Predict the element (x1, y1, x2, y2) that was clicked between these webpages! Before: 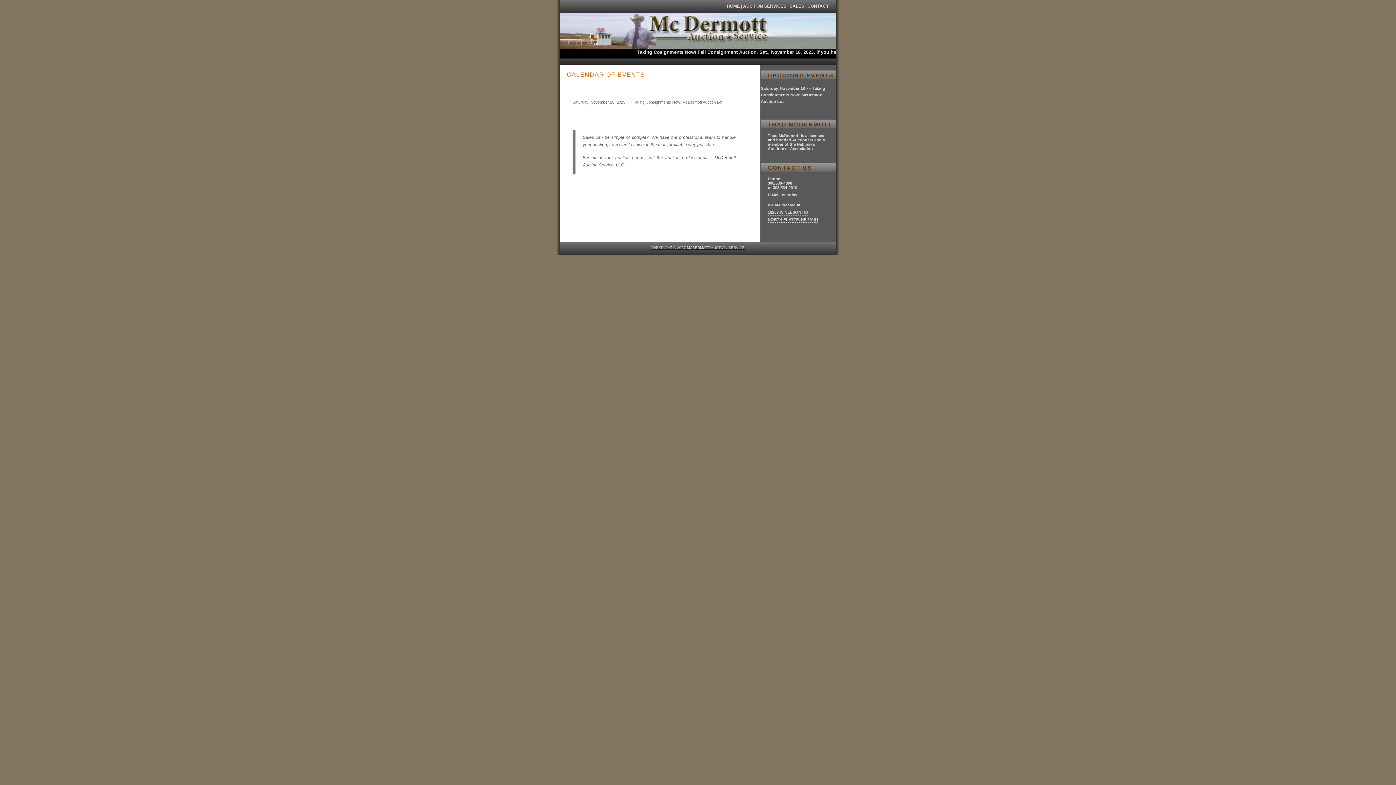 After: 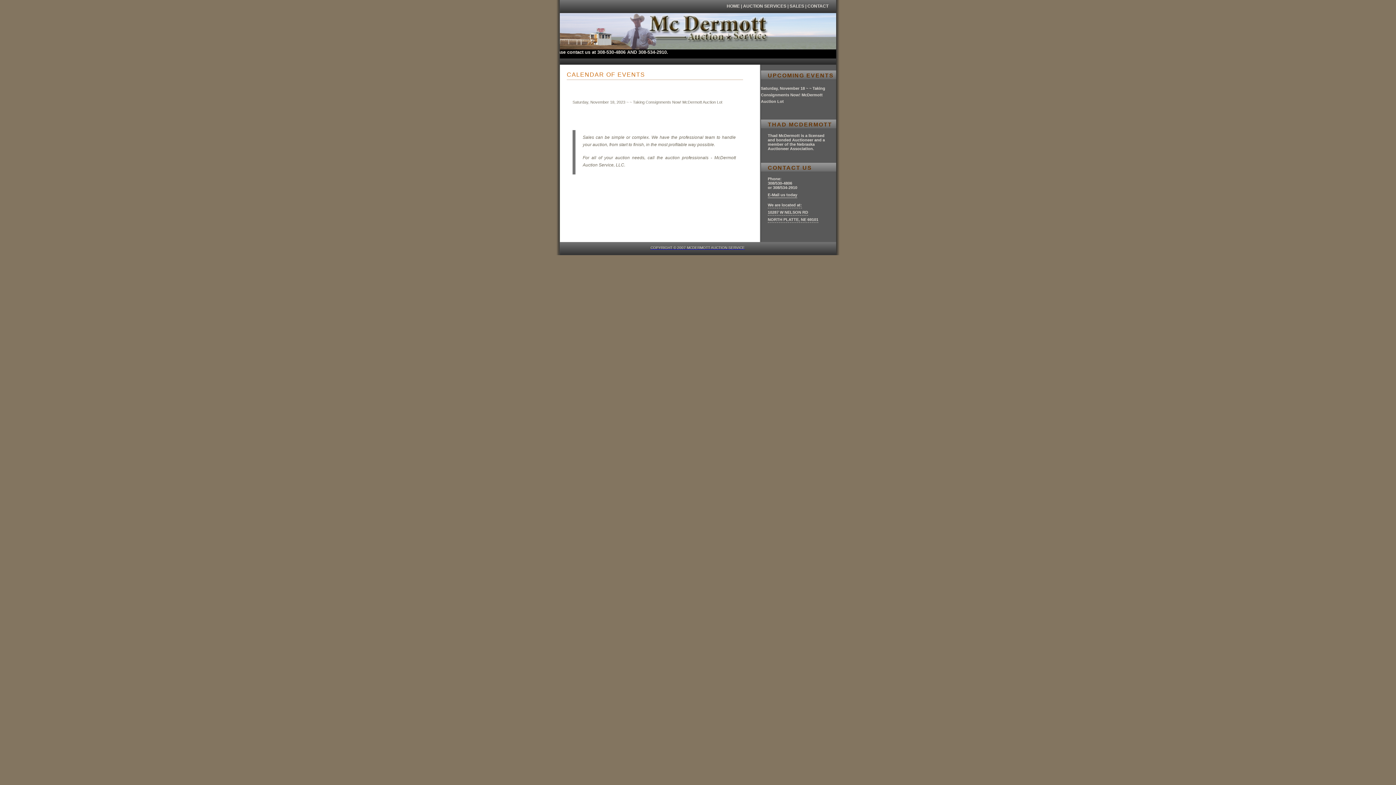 Action: label: E-Mail us today bbox: (768, 192, 797, 198)